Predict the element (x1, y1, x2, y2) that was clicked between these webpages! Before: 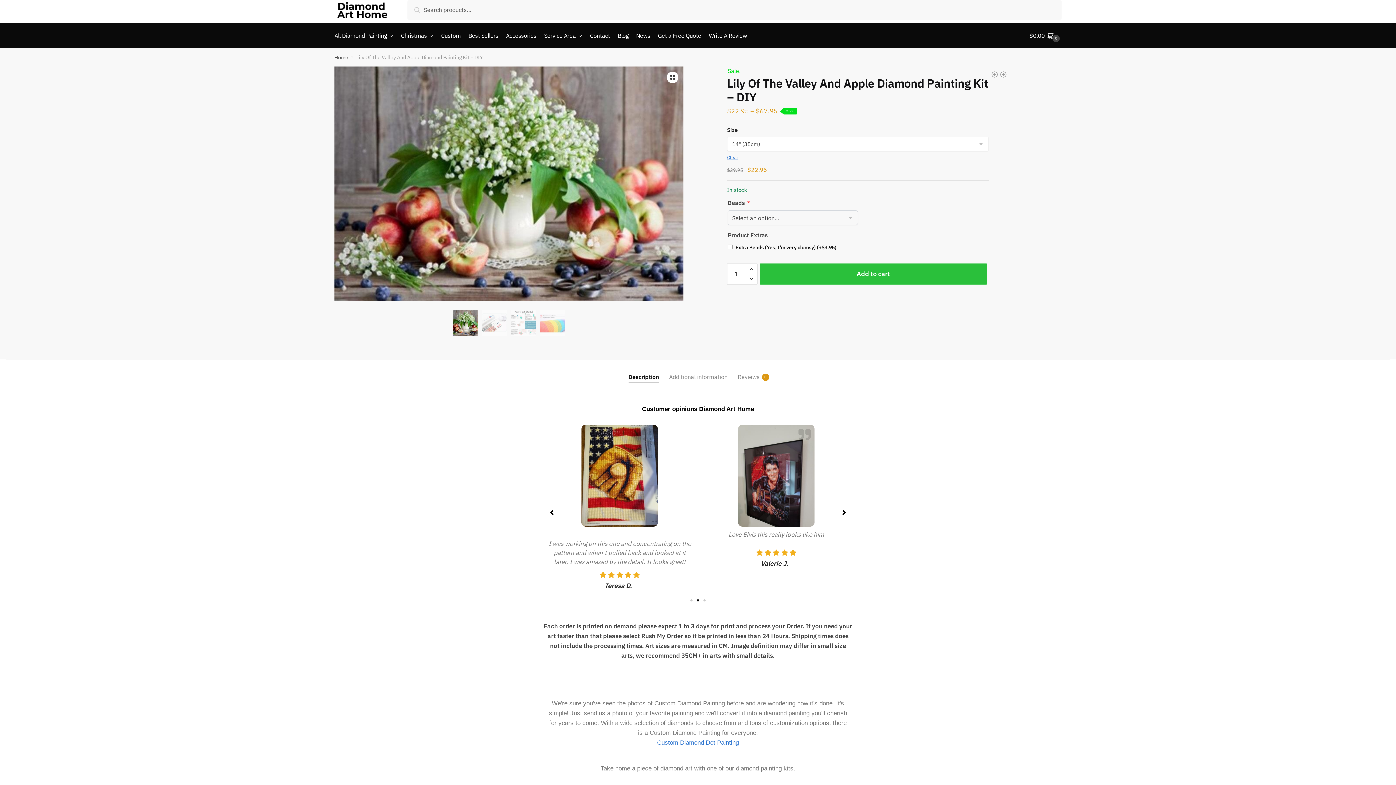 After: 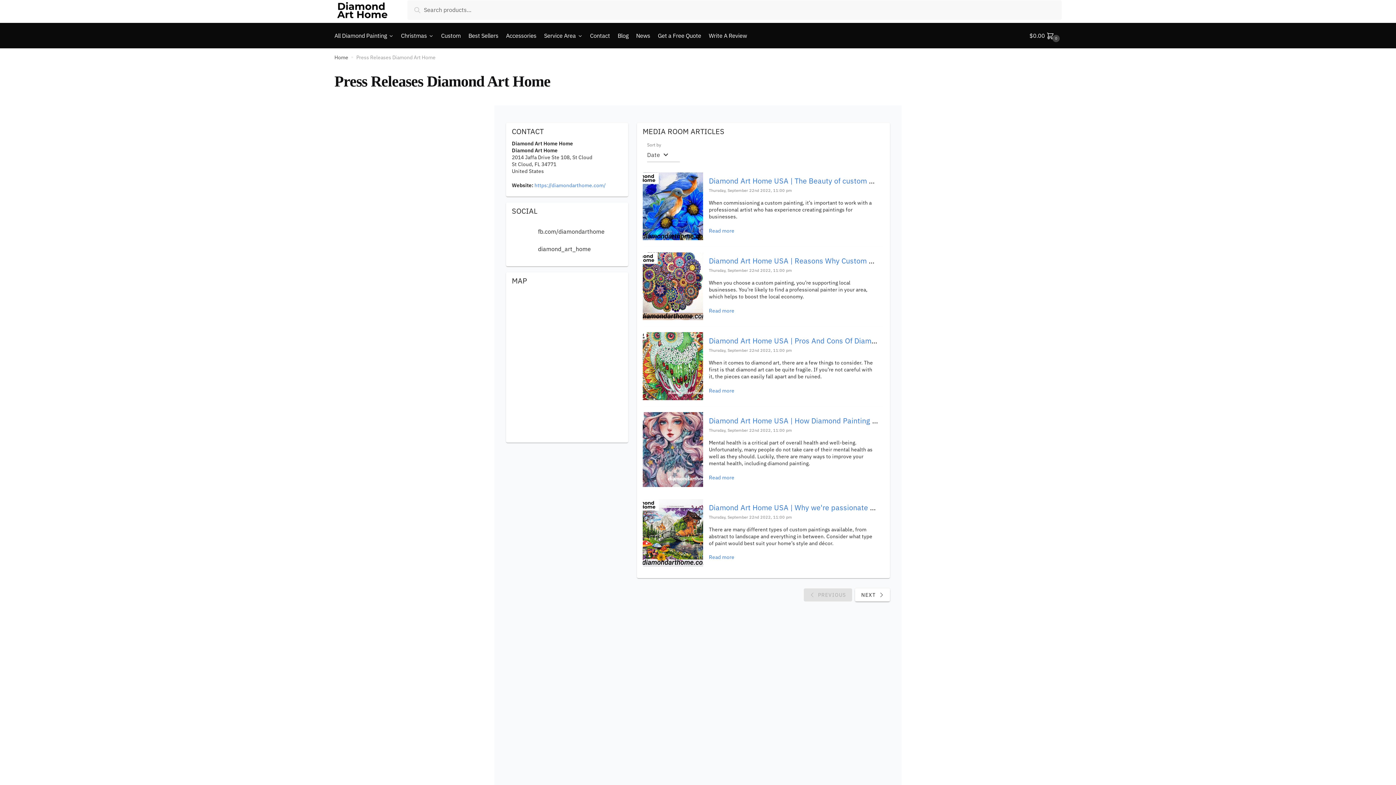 Action: label: News bbox: (633, 22, 653, 48)